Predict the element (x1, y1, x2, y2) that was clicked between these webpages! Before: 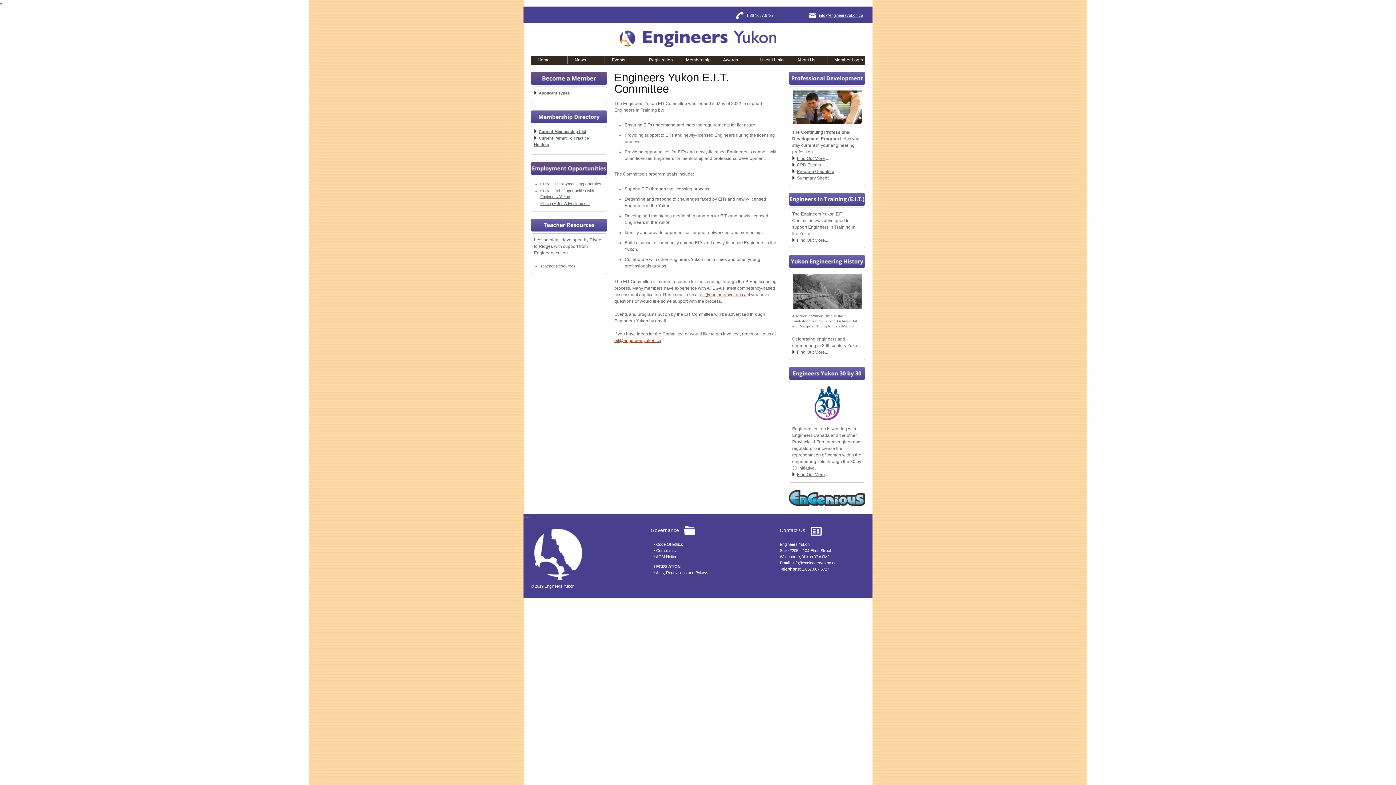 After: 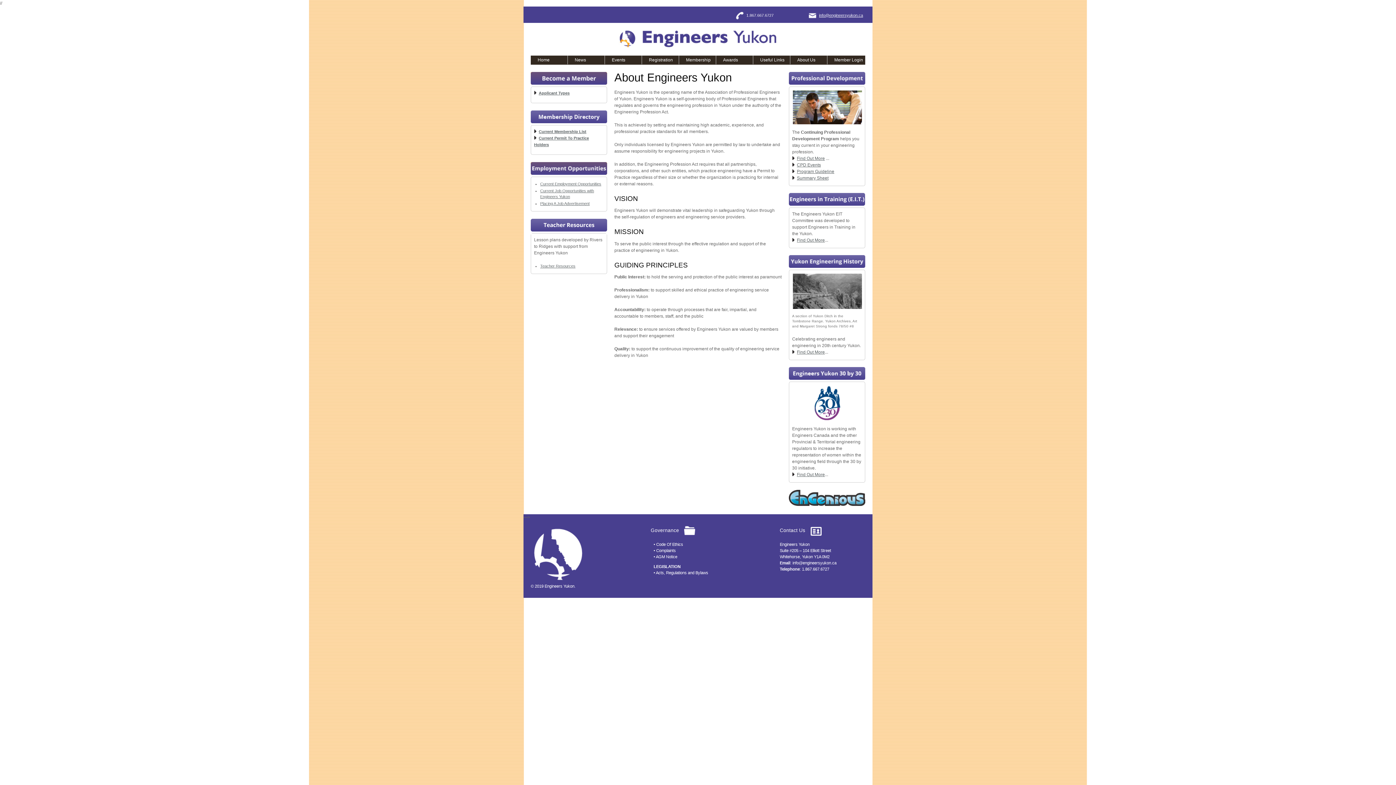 Action: label: About Us bbox: (790, 55, 827, 64)